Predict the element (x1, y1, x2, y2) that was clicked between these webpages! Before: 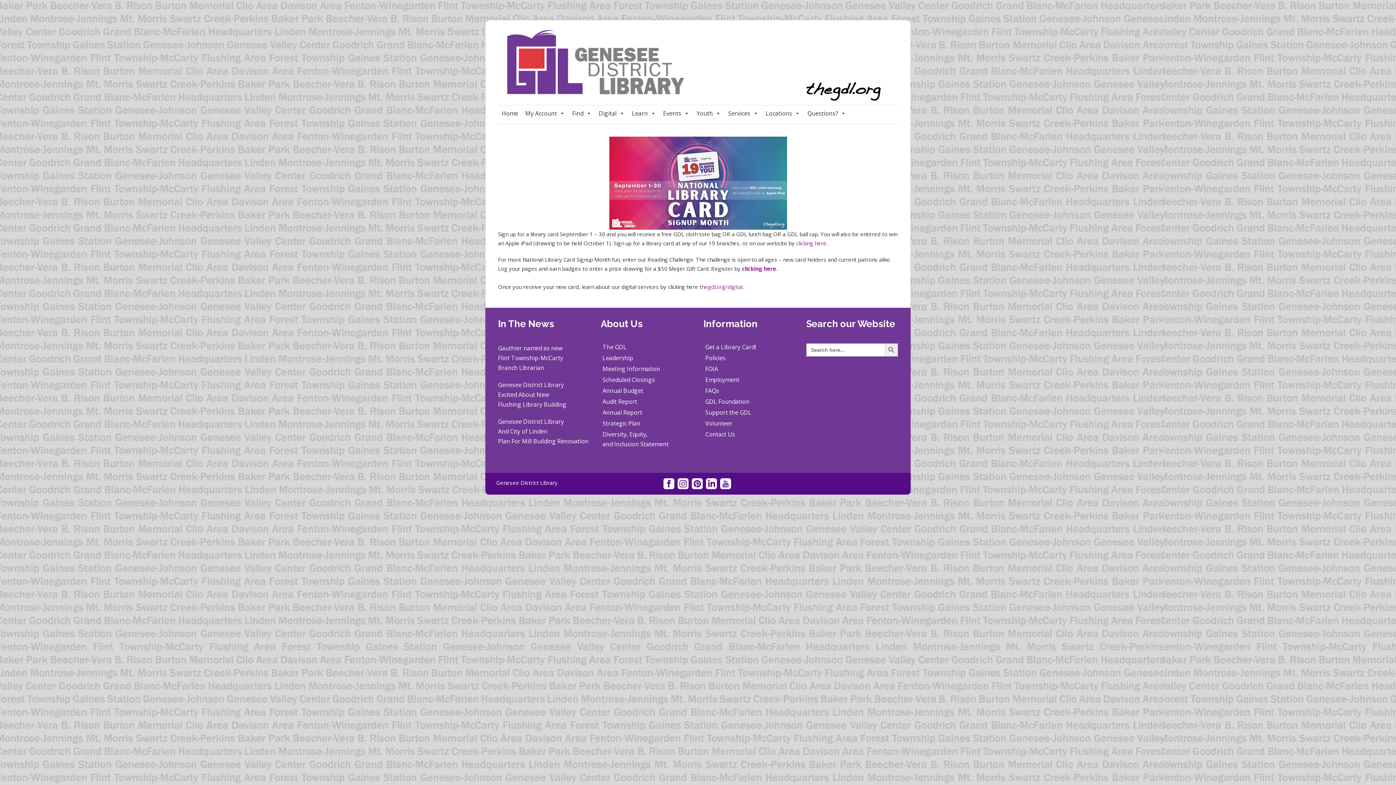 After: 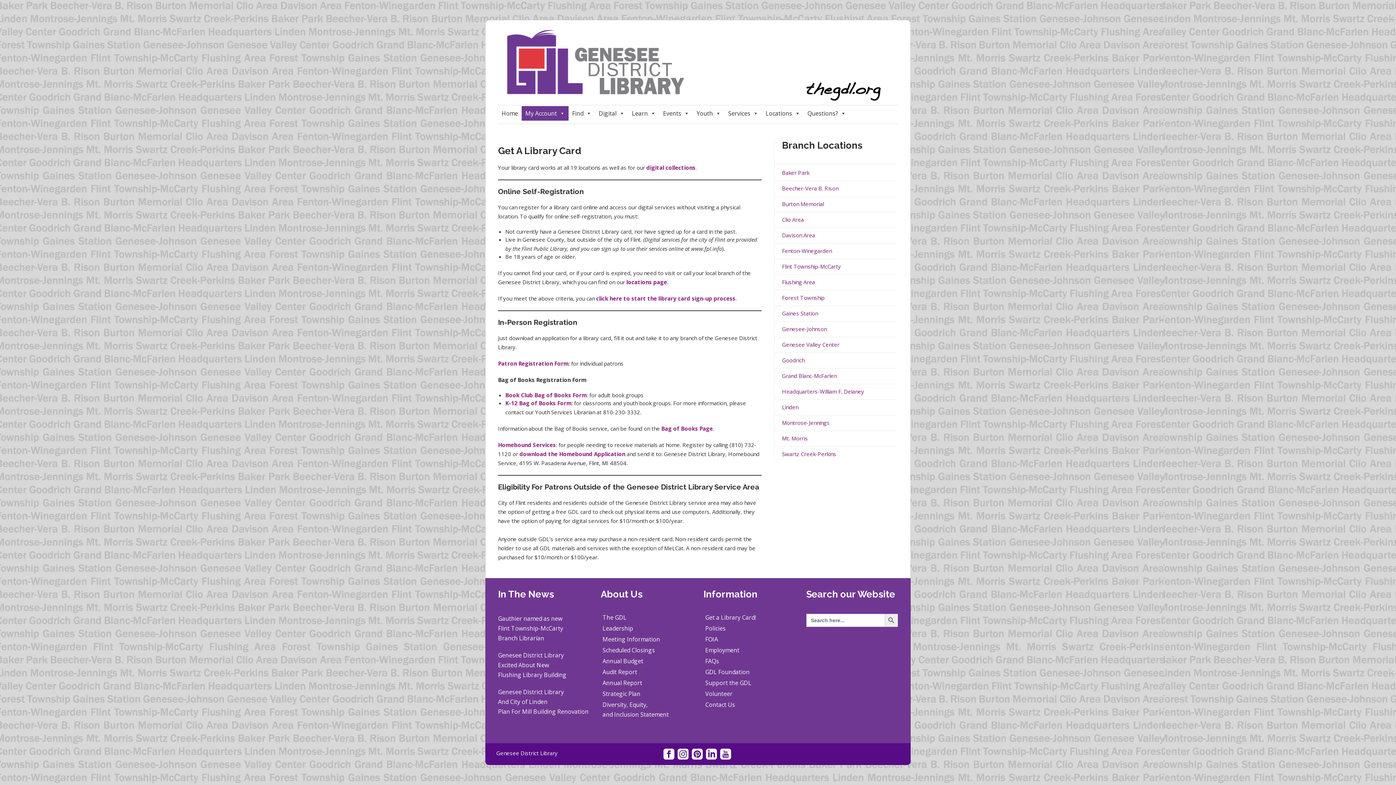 Action: bbox: (796, 239, 827, 247) label: clicking here.